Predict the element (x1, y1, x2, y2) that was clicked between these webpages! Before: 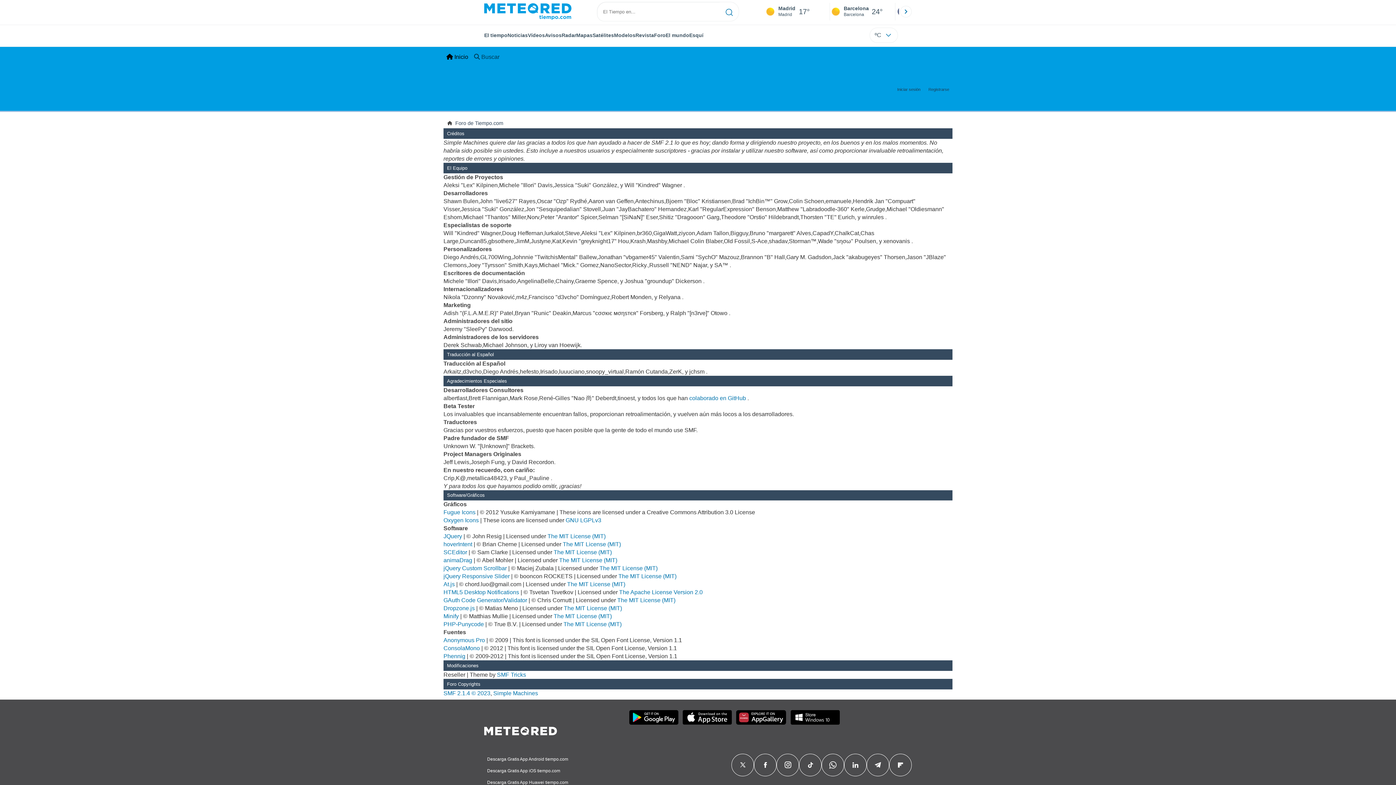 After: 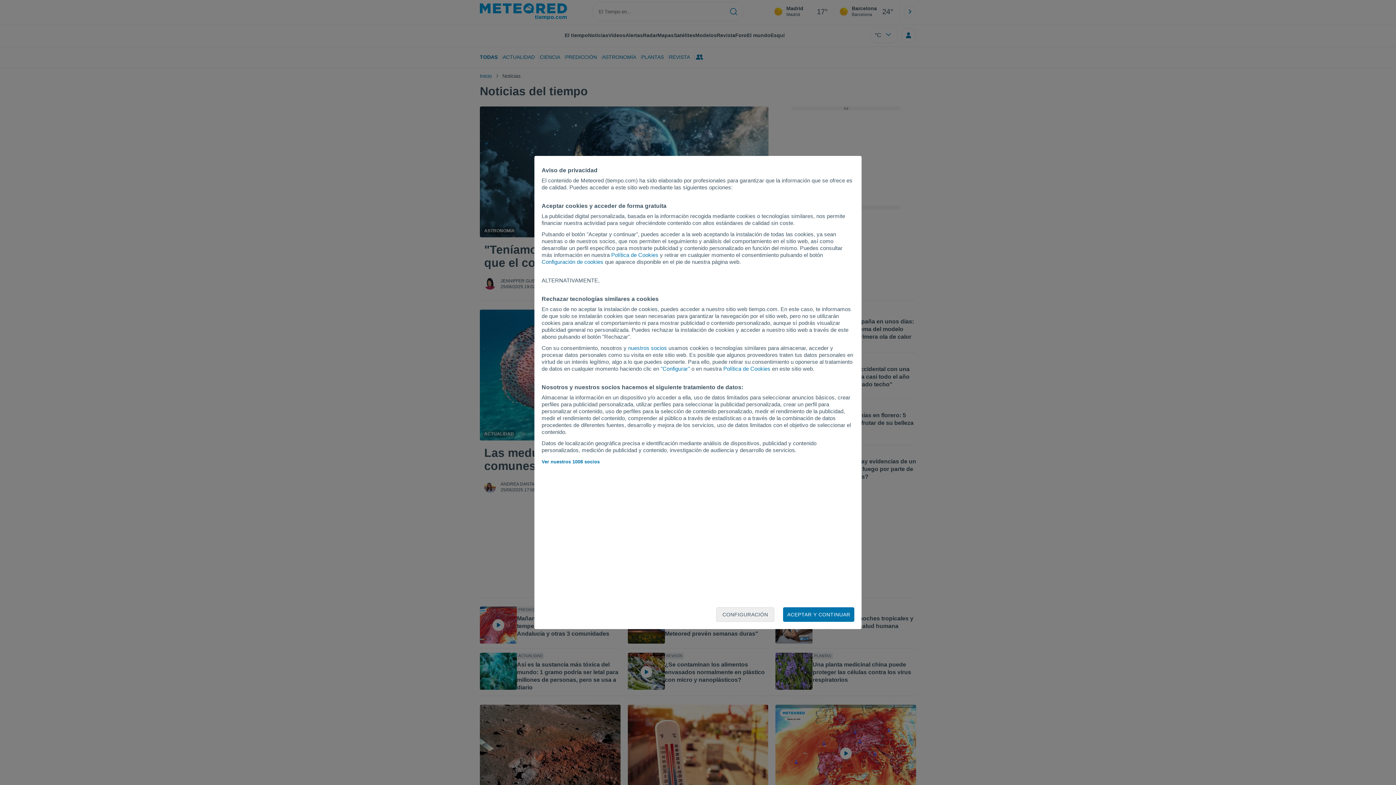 Action: bbox: (507, 32, 528, 38) label: Noticias